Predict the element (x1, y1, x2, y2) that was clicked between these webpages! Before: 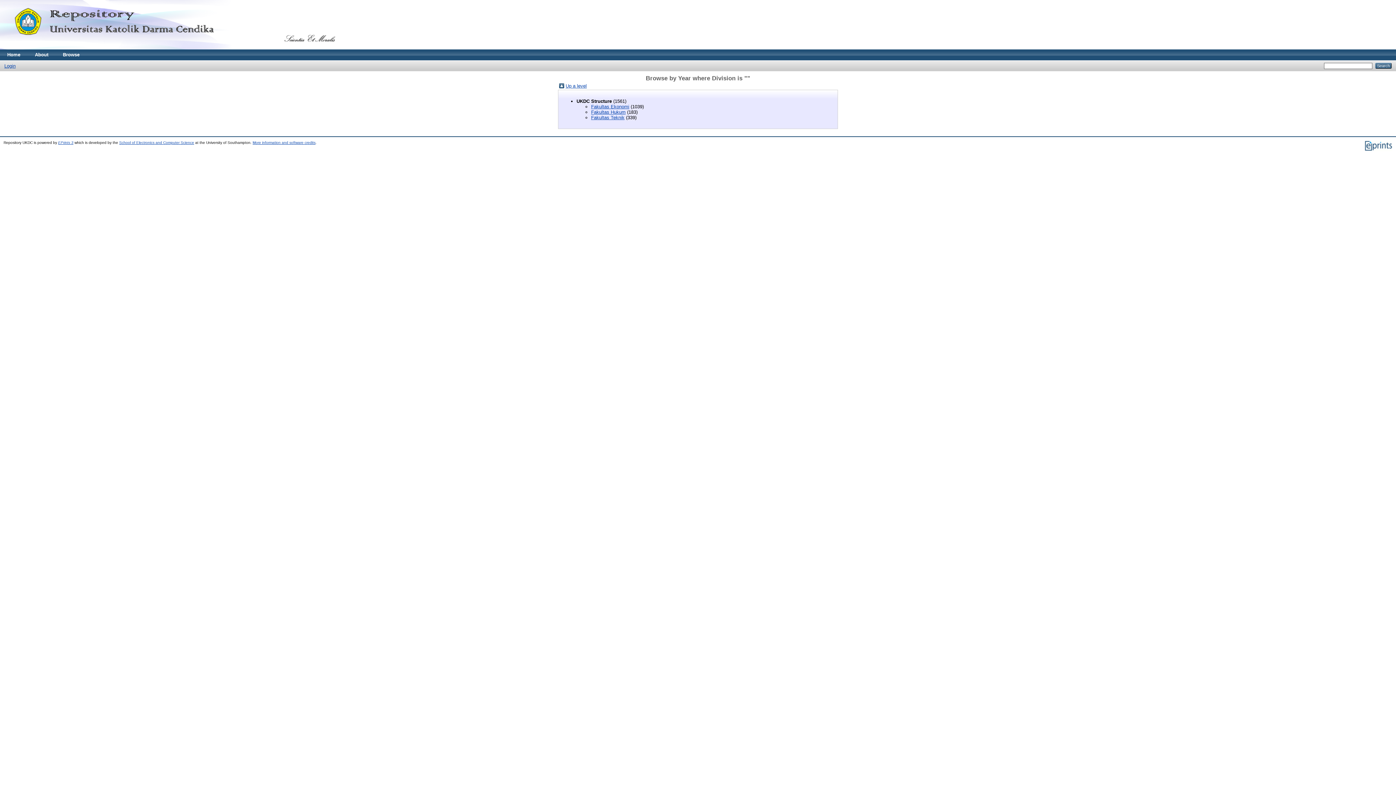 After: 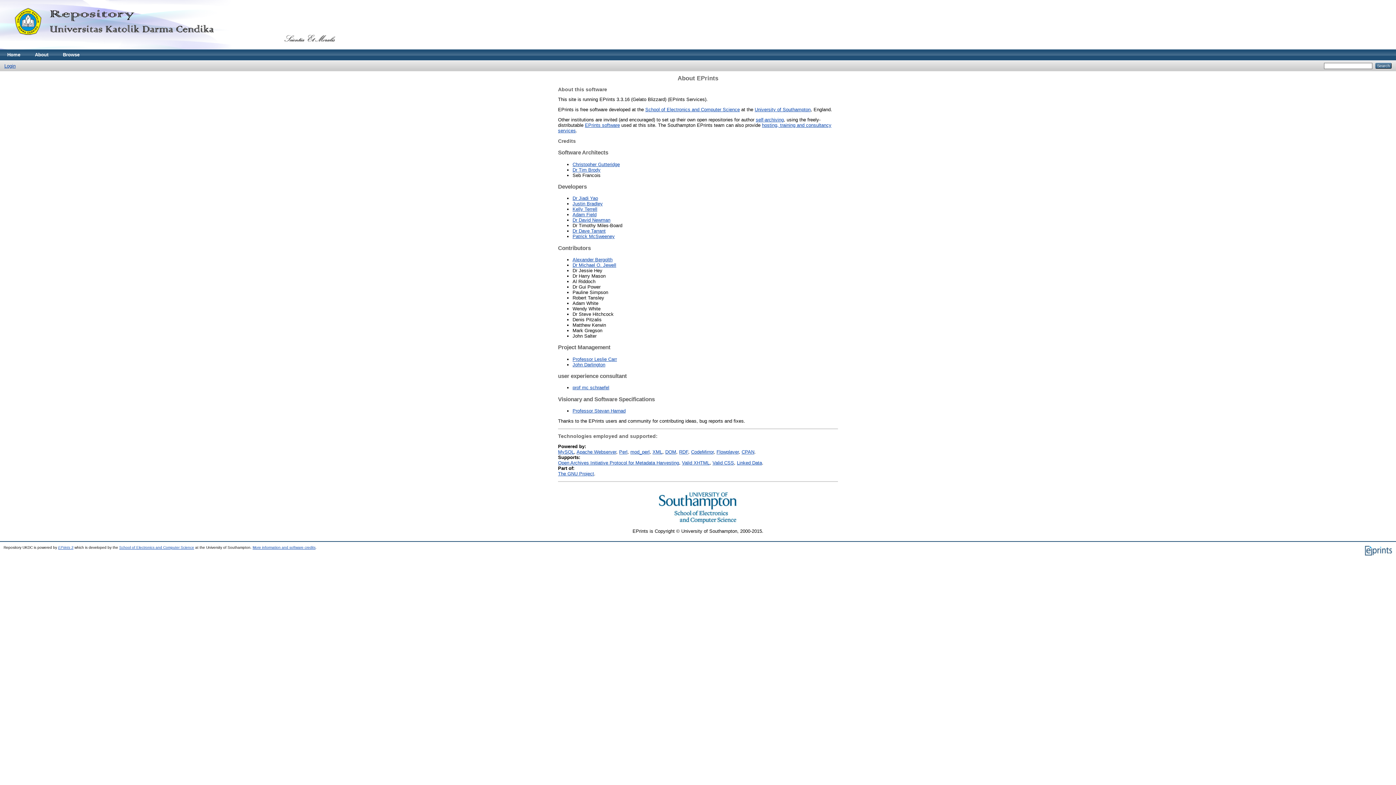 Action: label: More information and software credits bbox: (252, 140, 315, 144)